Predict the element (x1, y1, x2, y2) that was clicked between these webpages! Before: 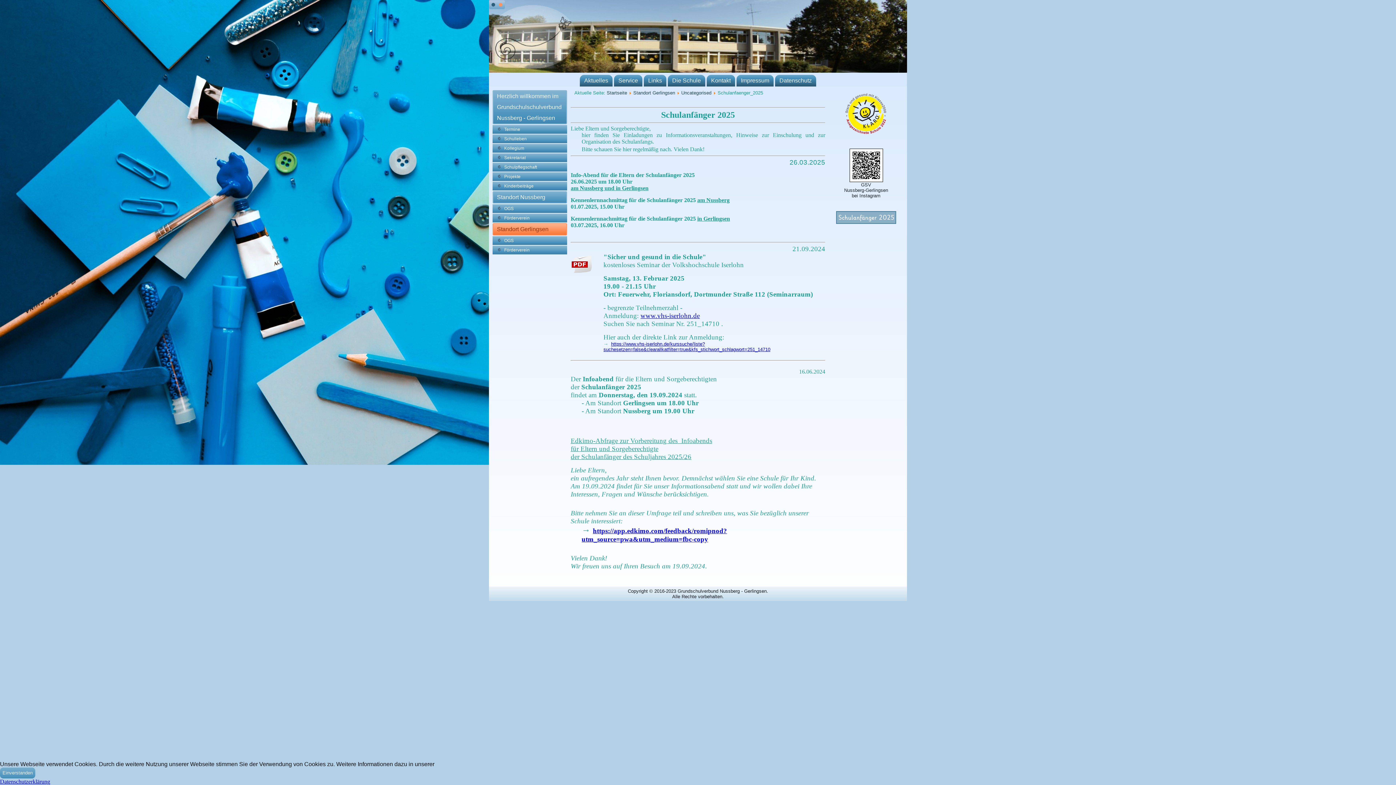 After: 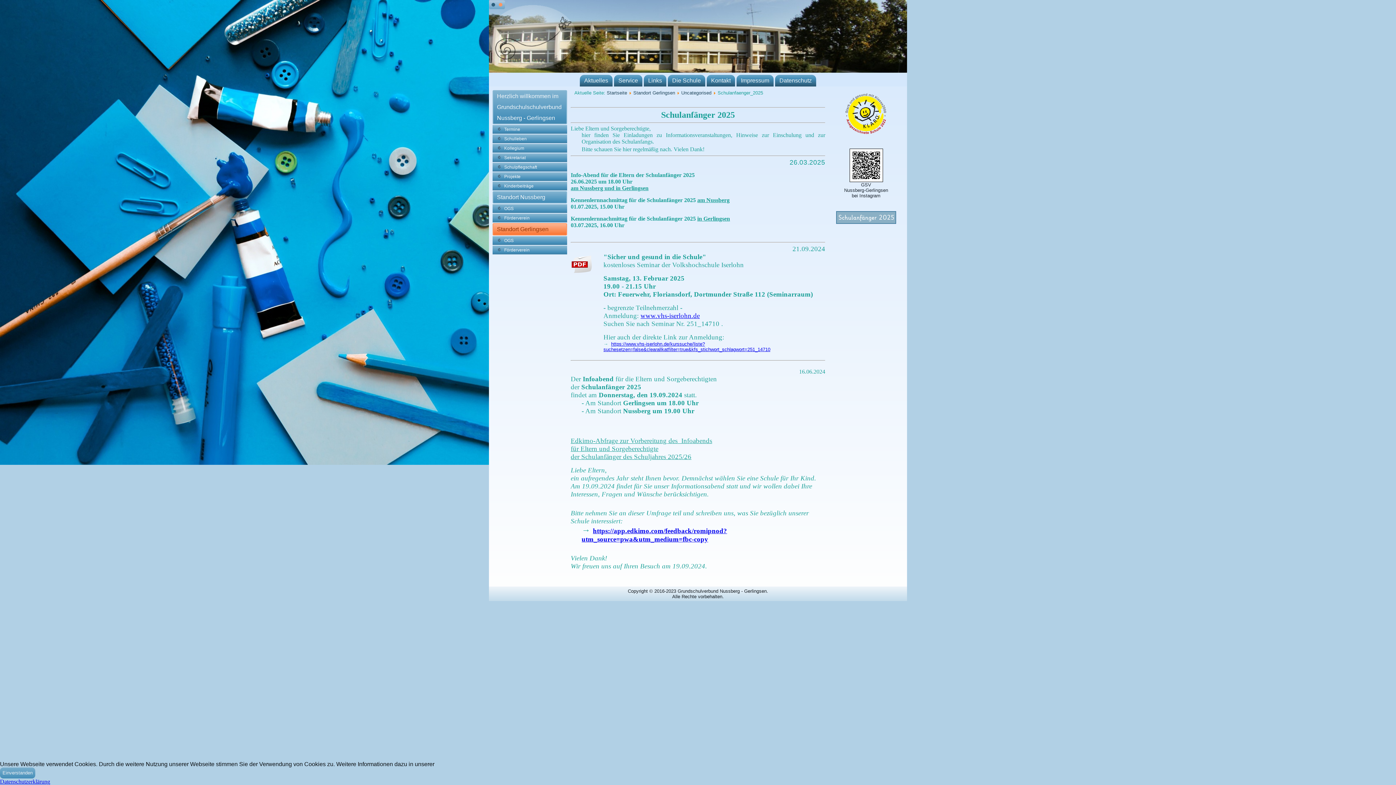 Action: bbox: (603, 341, 770, 352) label: https://www.vhs-iserlohn.de/kurssuche/liste?suchesetzen=false&clearallkatfilter=true&kfs_stichwort_schlagwort=251_14710